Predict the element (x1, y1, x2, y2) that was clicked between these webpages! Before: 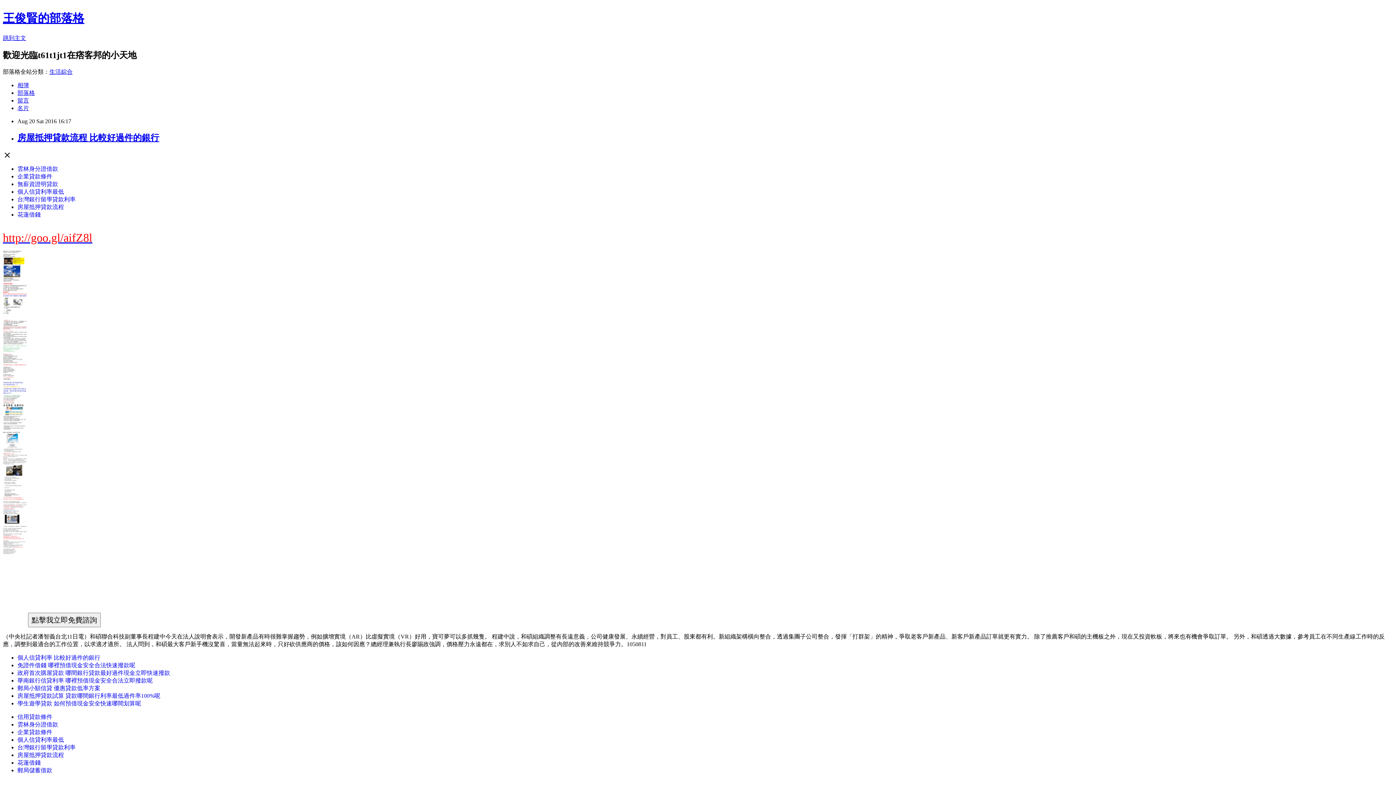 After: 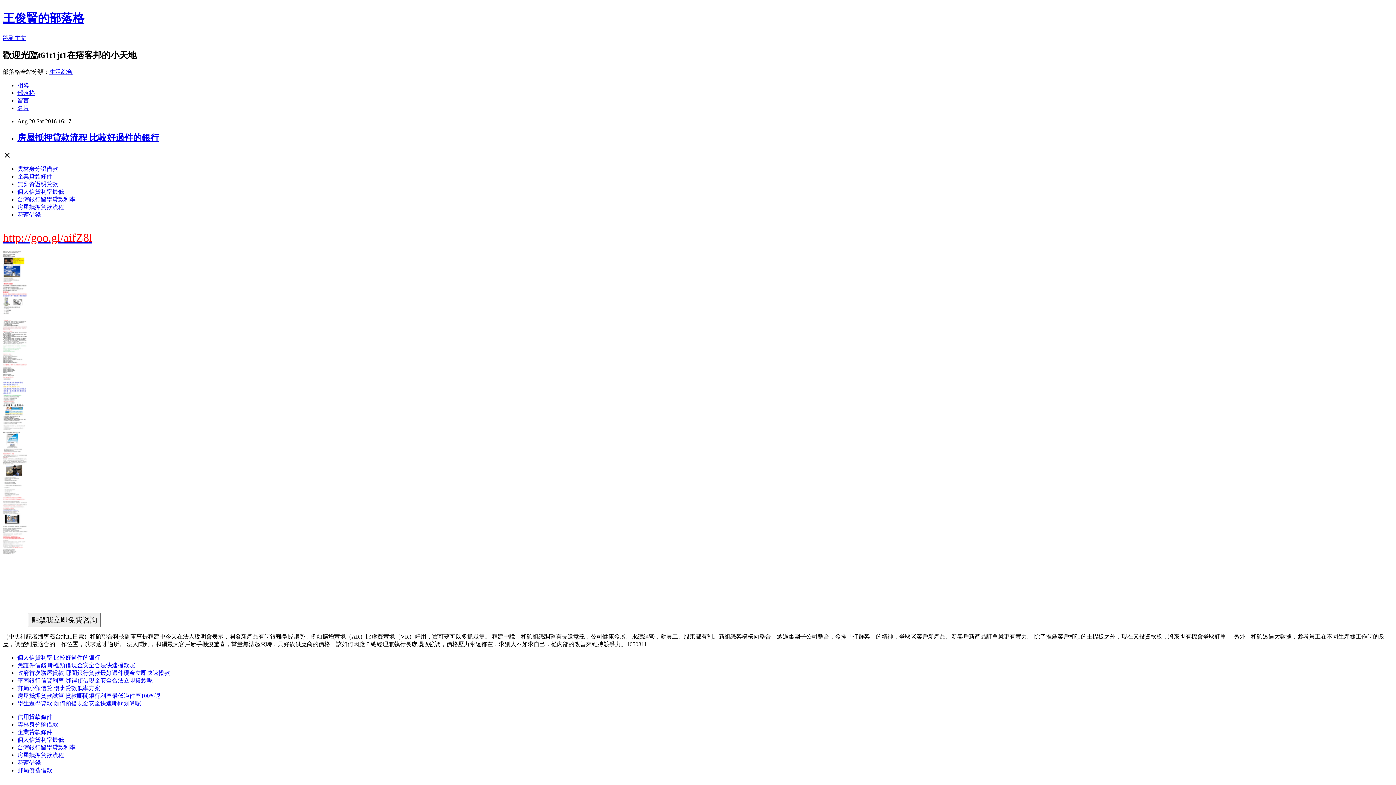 Action: bbox: (17, 180, 58, 187) label: 無薪資證明貸款